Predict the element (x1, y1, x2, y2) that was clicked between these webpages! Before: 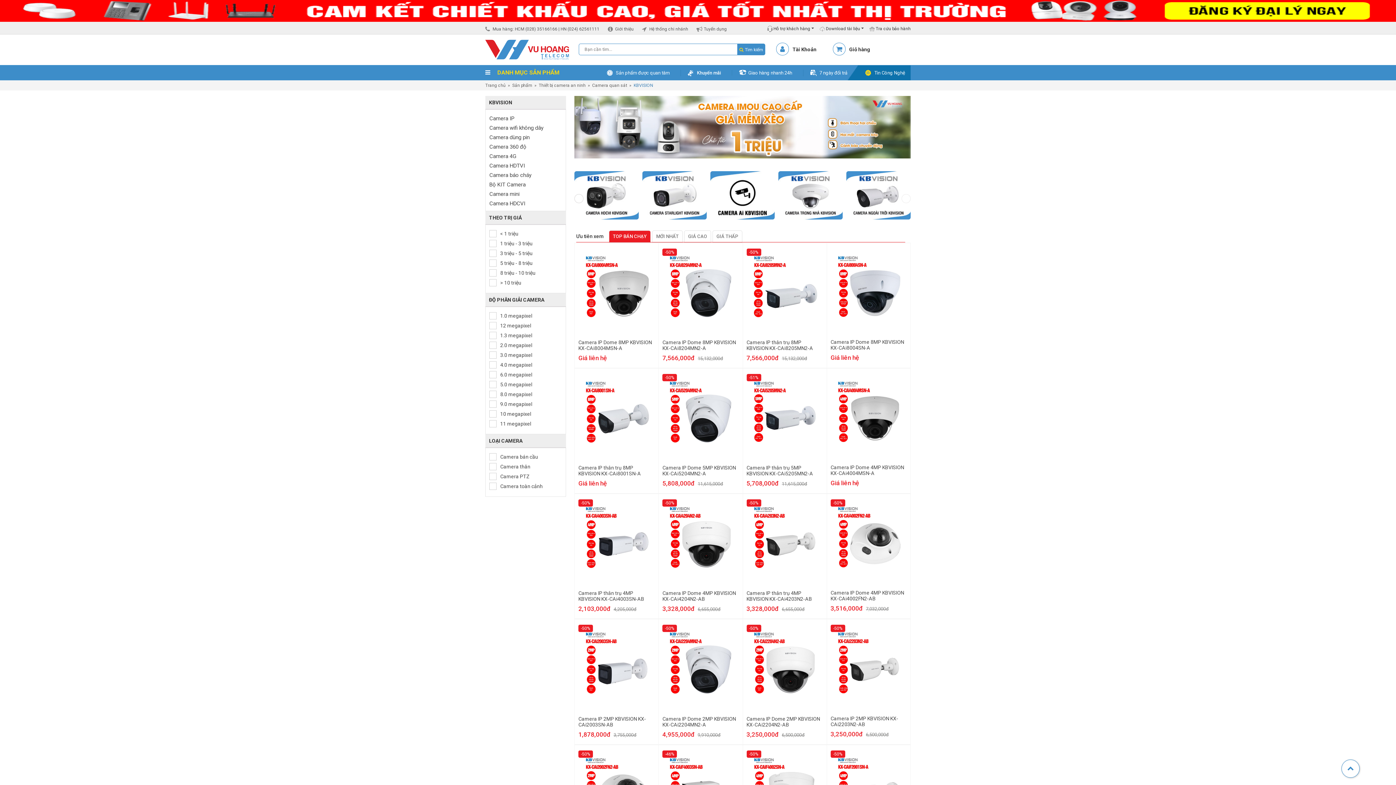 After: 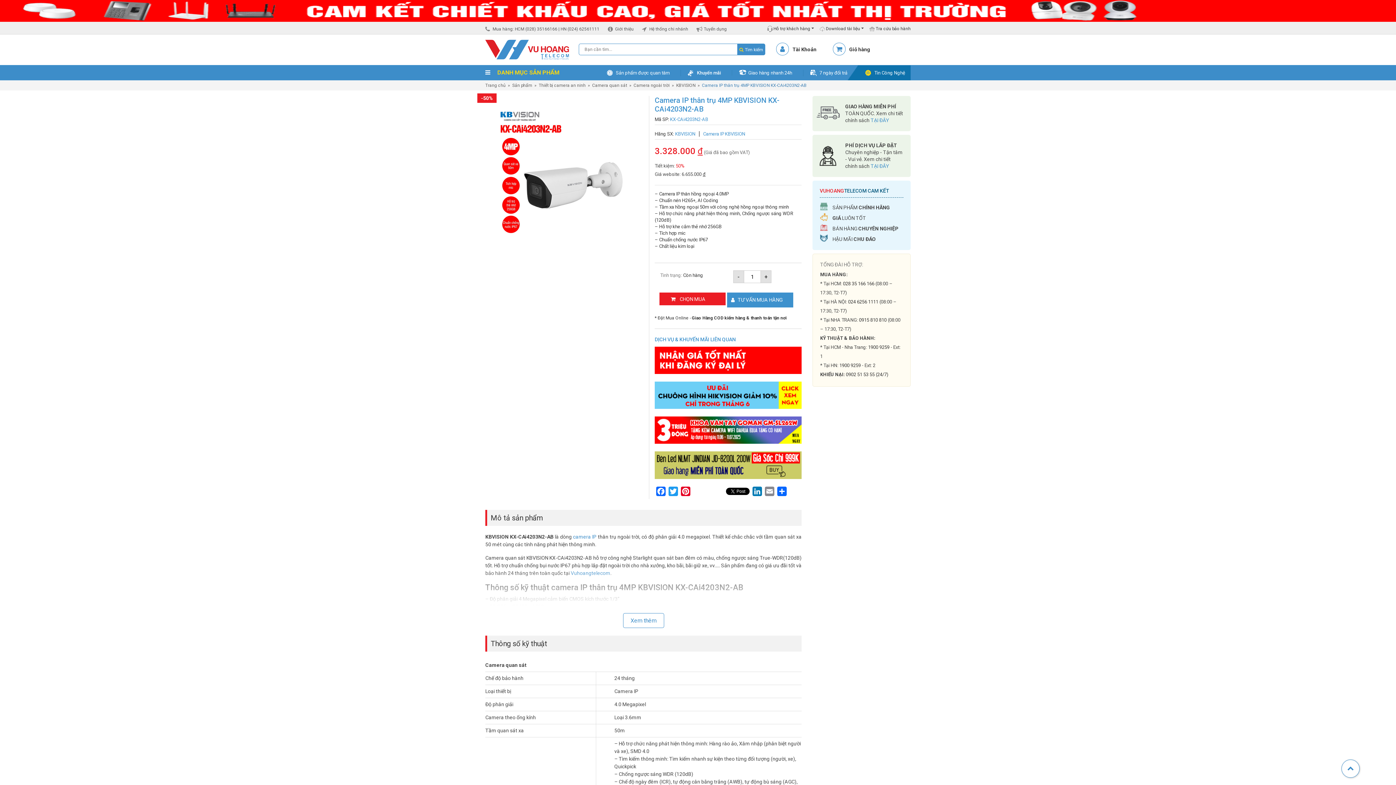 Action: bbox: (746, 499, 823, 583)